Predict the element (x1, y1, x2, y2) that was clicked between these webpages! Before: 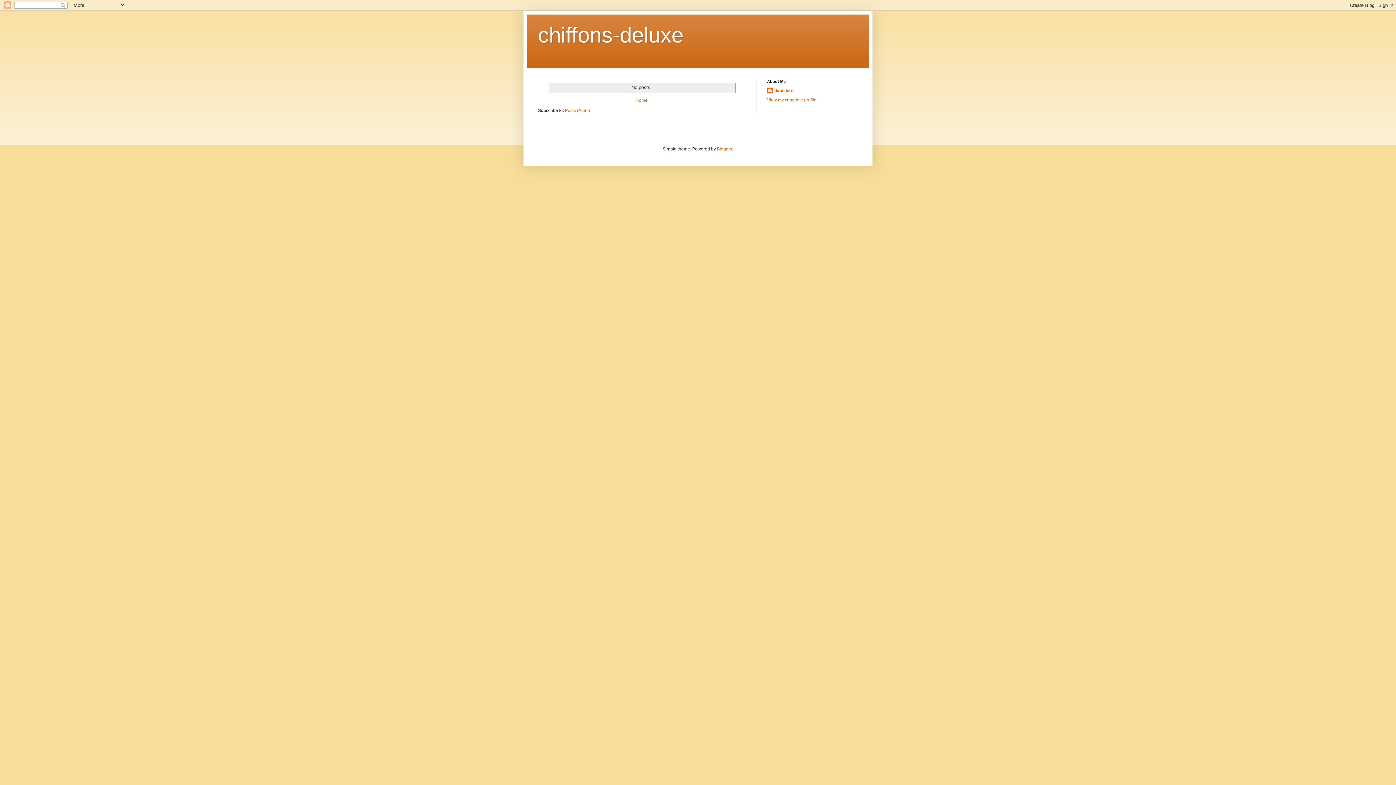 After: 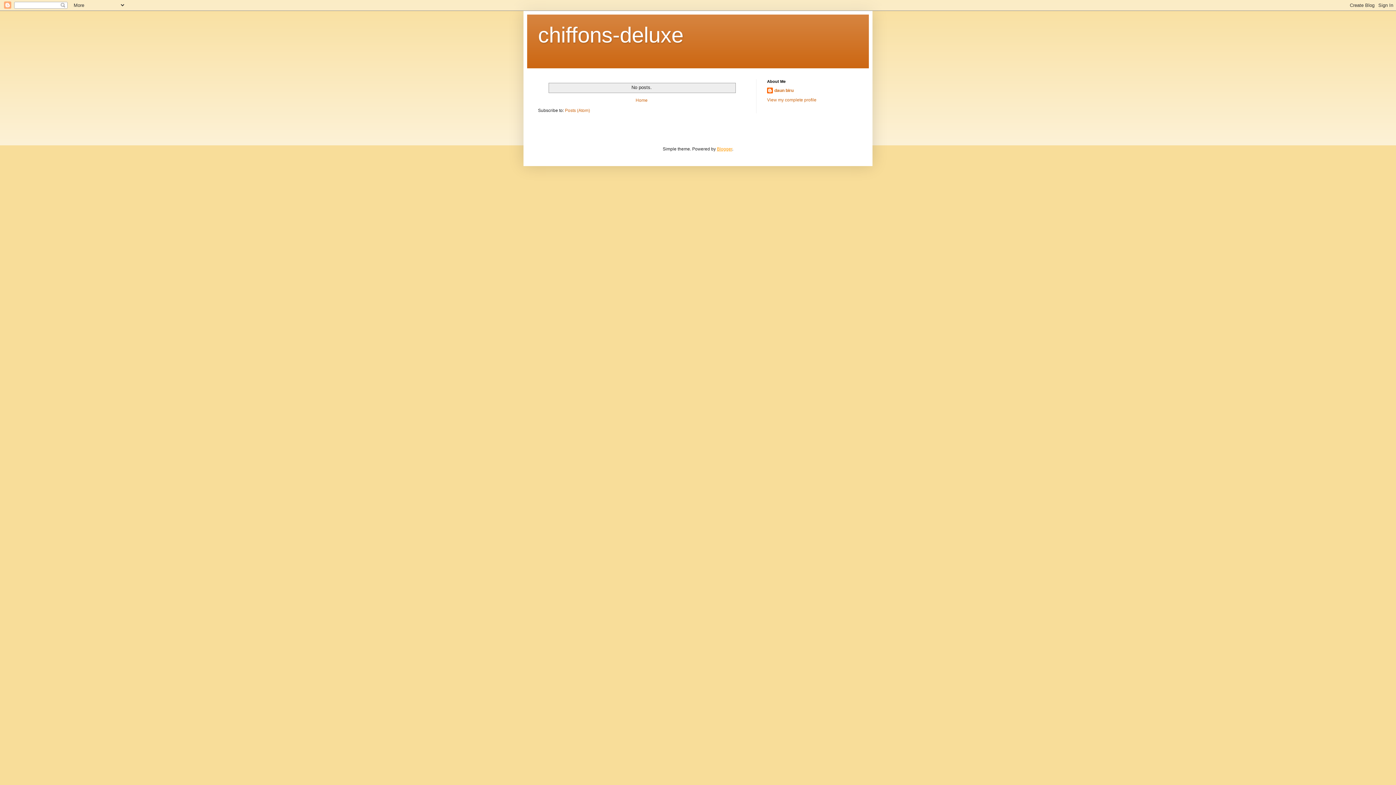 Action: label: Blogger bbox: (717, 146, 732, 151)